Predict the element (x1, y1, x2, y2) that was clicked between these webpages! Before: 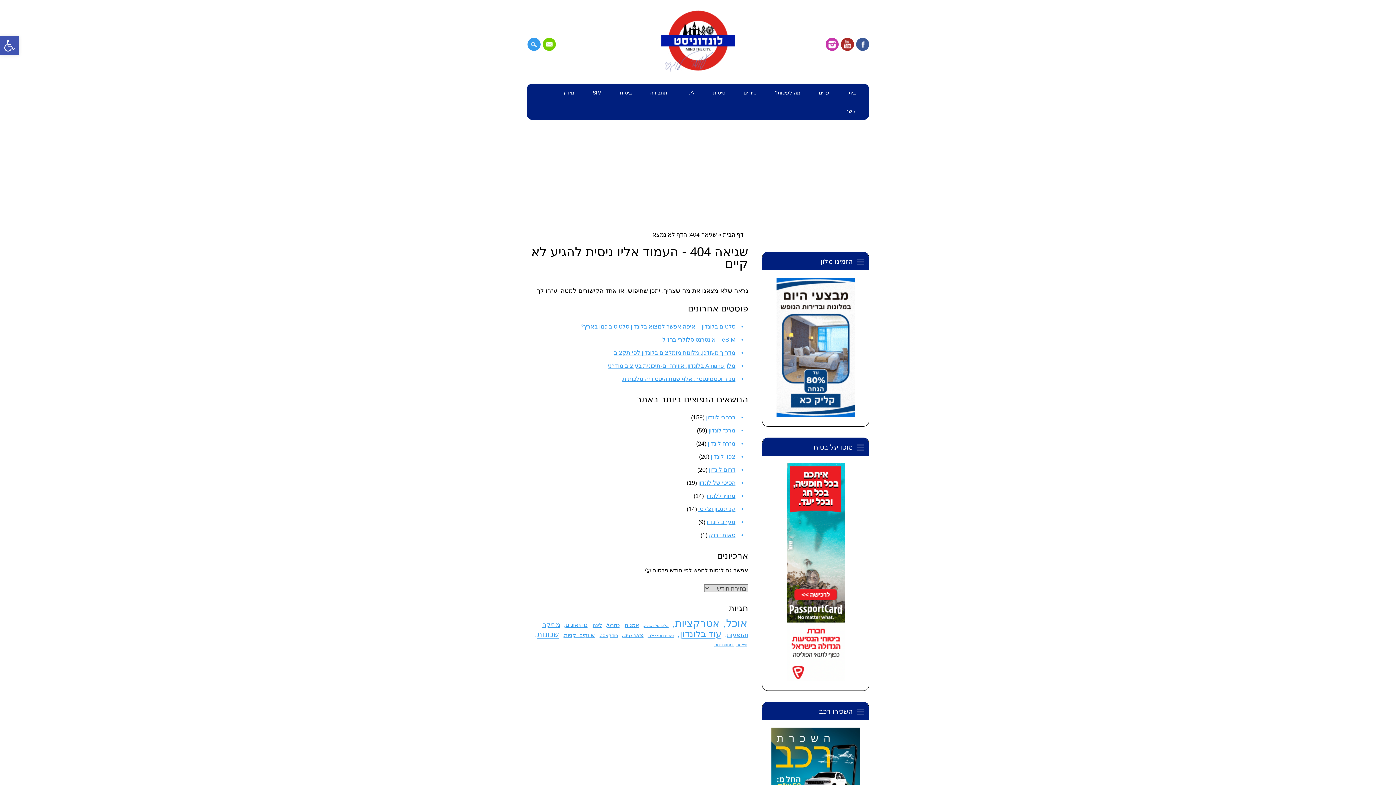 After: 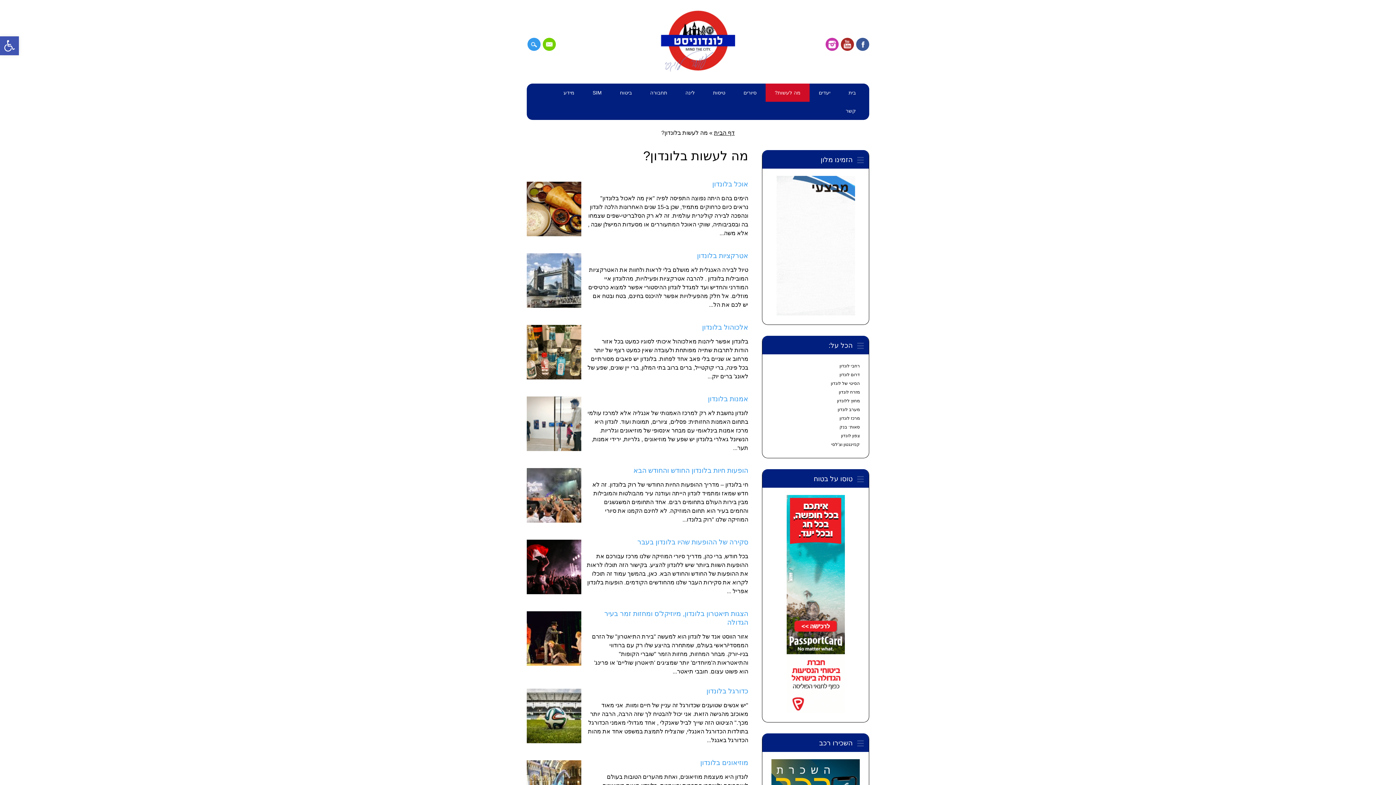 Action: bbox: (765, 83, 809, 101) label: מה לעשות?